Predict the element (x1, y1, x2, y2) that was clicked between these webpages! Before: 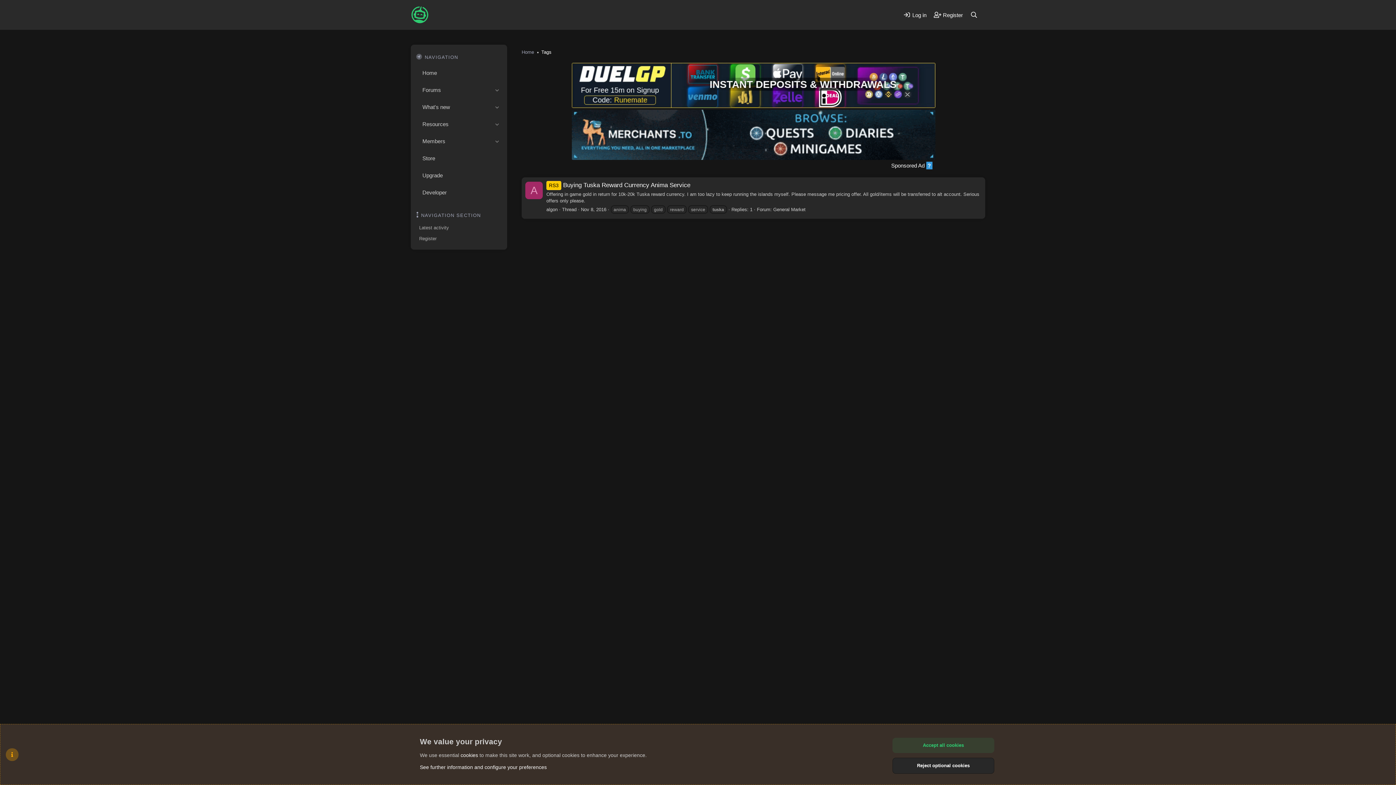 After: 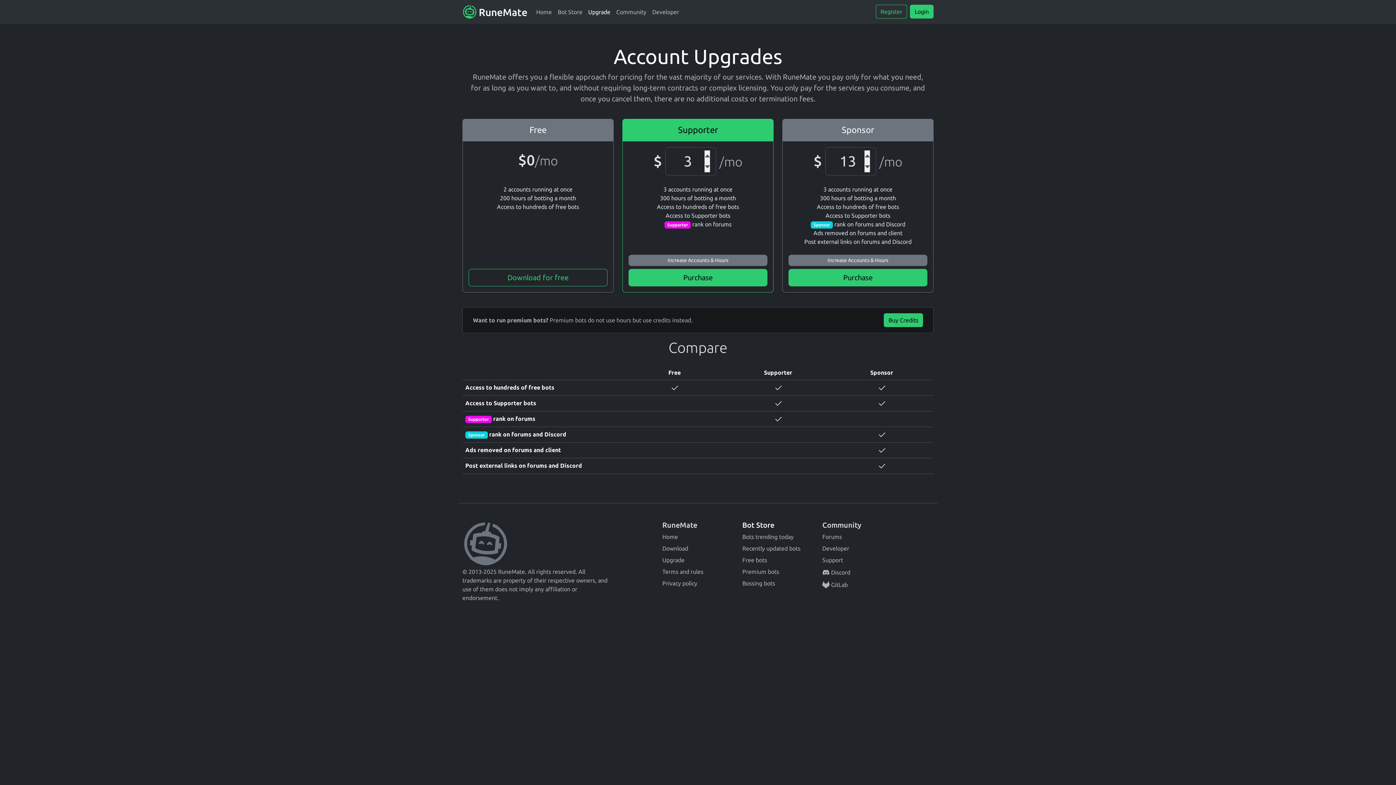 Action: bbox: (416, 166, 501, 184) label: Upgrade